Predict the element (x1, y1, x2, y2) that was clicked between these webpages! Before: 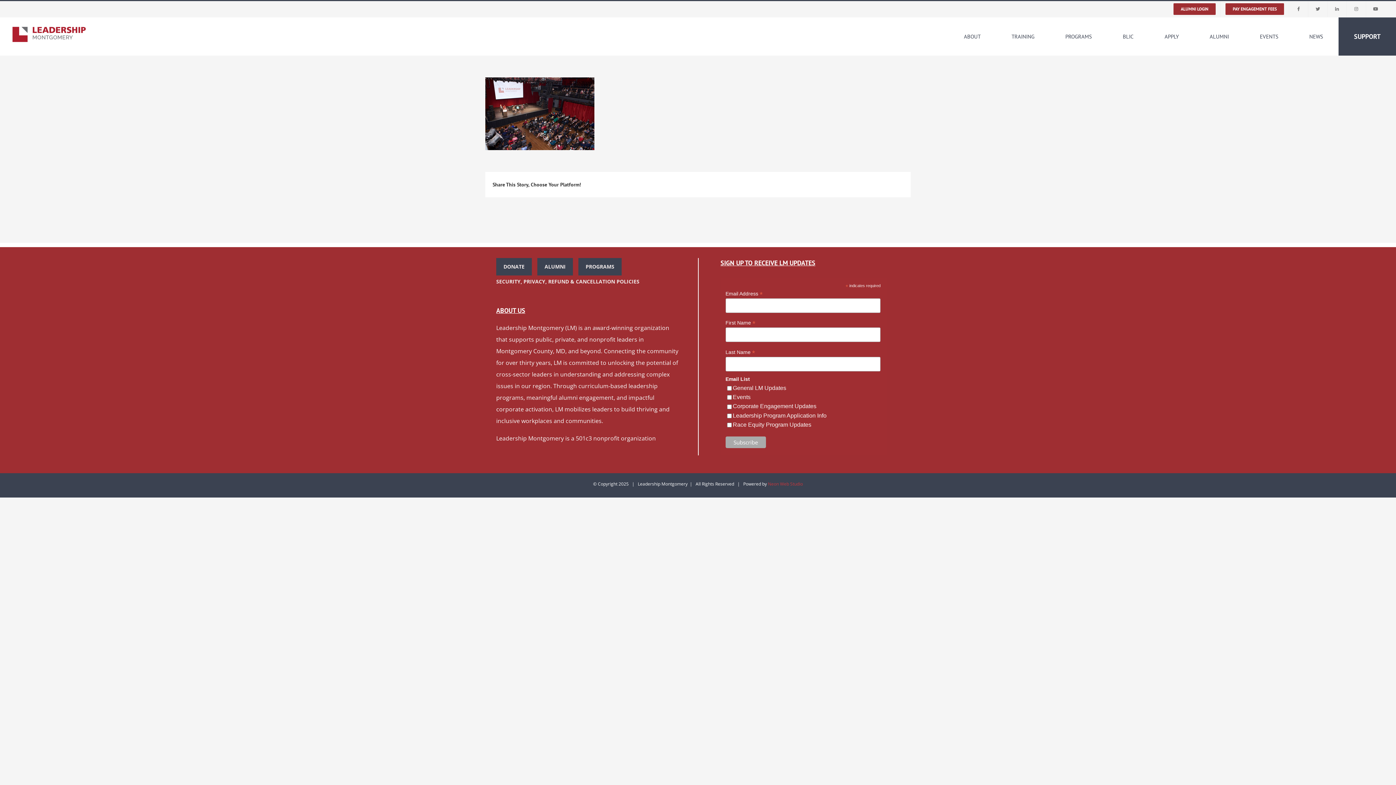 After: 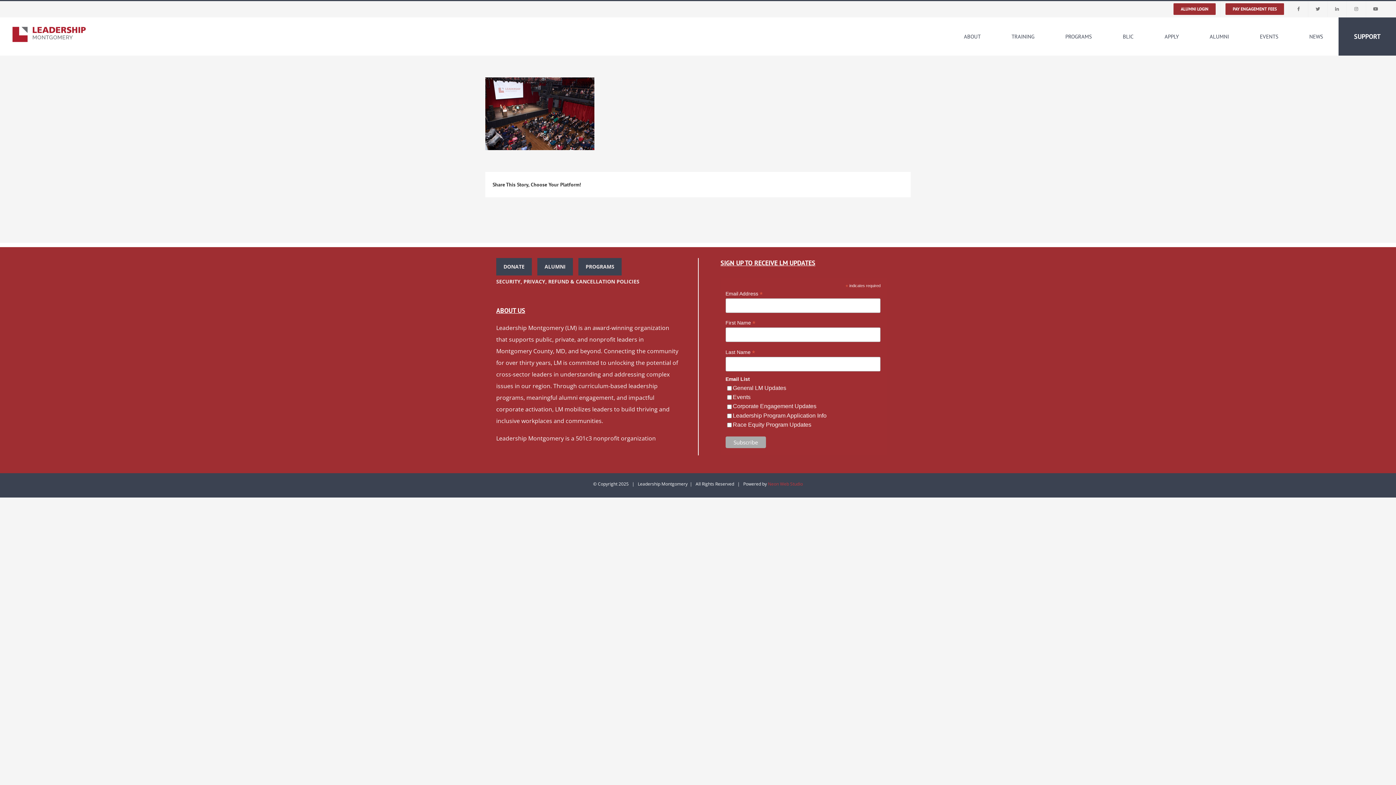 Action: bbox: (1289, 1, 1308, 17)